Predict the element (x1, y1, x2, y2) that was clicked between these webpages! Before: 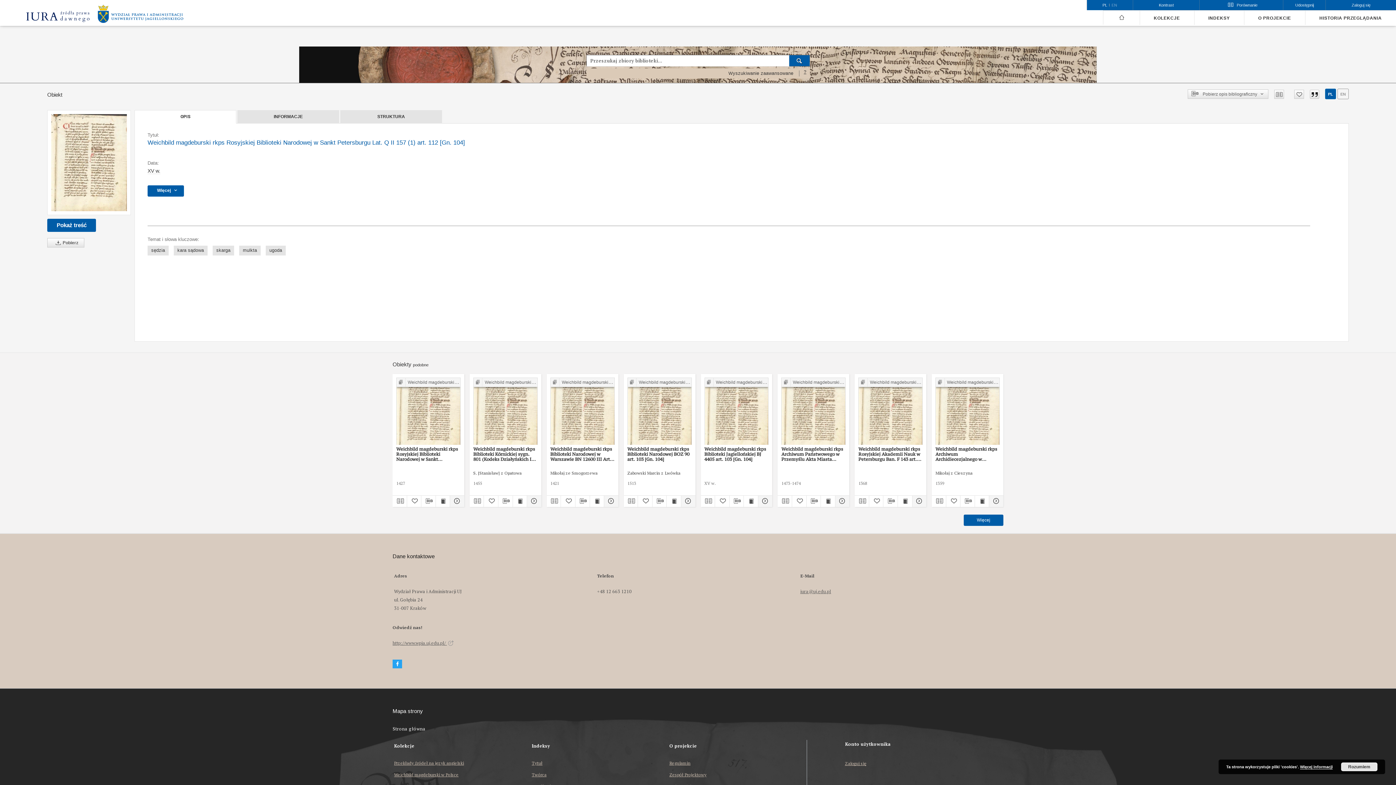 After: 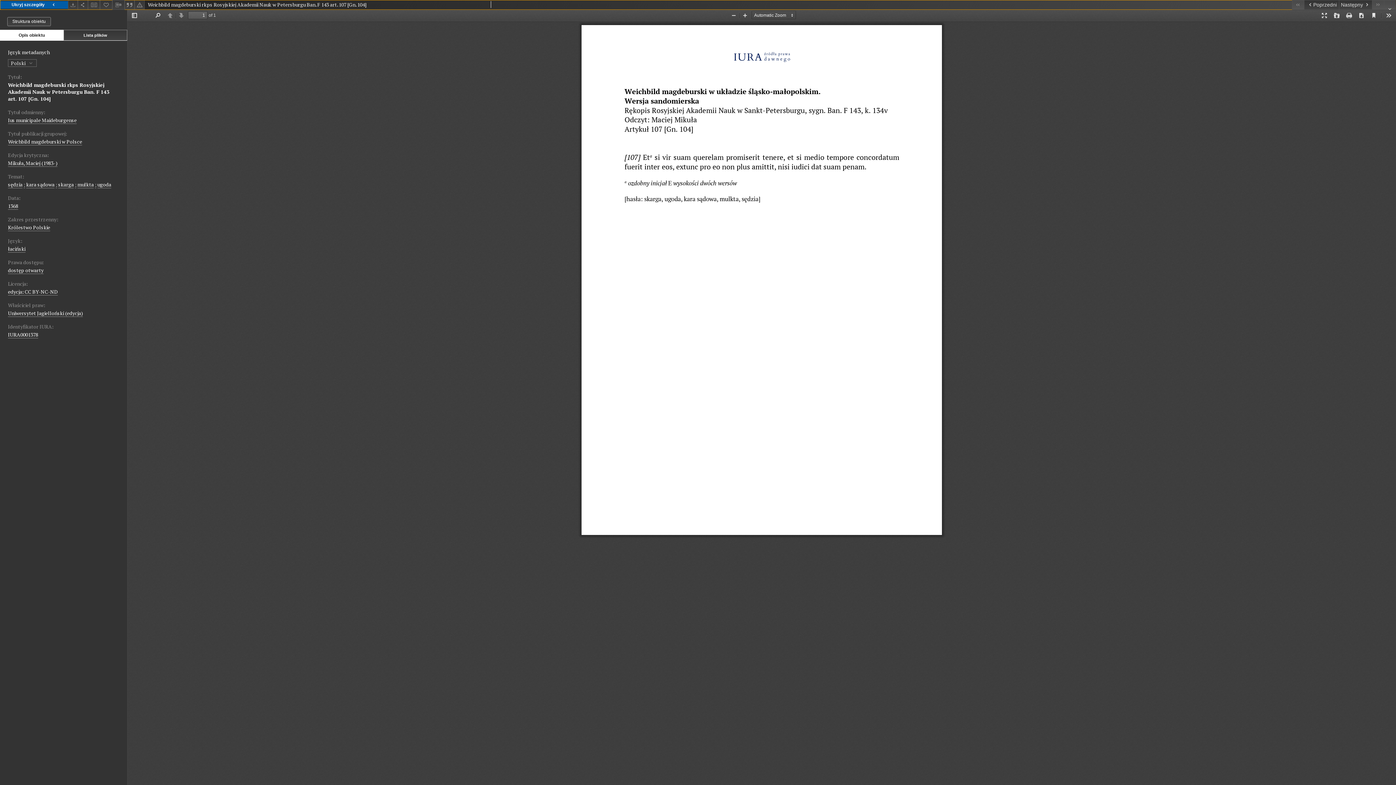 Action: bbox: (898, 497, 912, 506)